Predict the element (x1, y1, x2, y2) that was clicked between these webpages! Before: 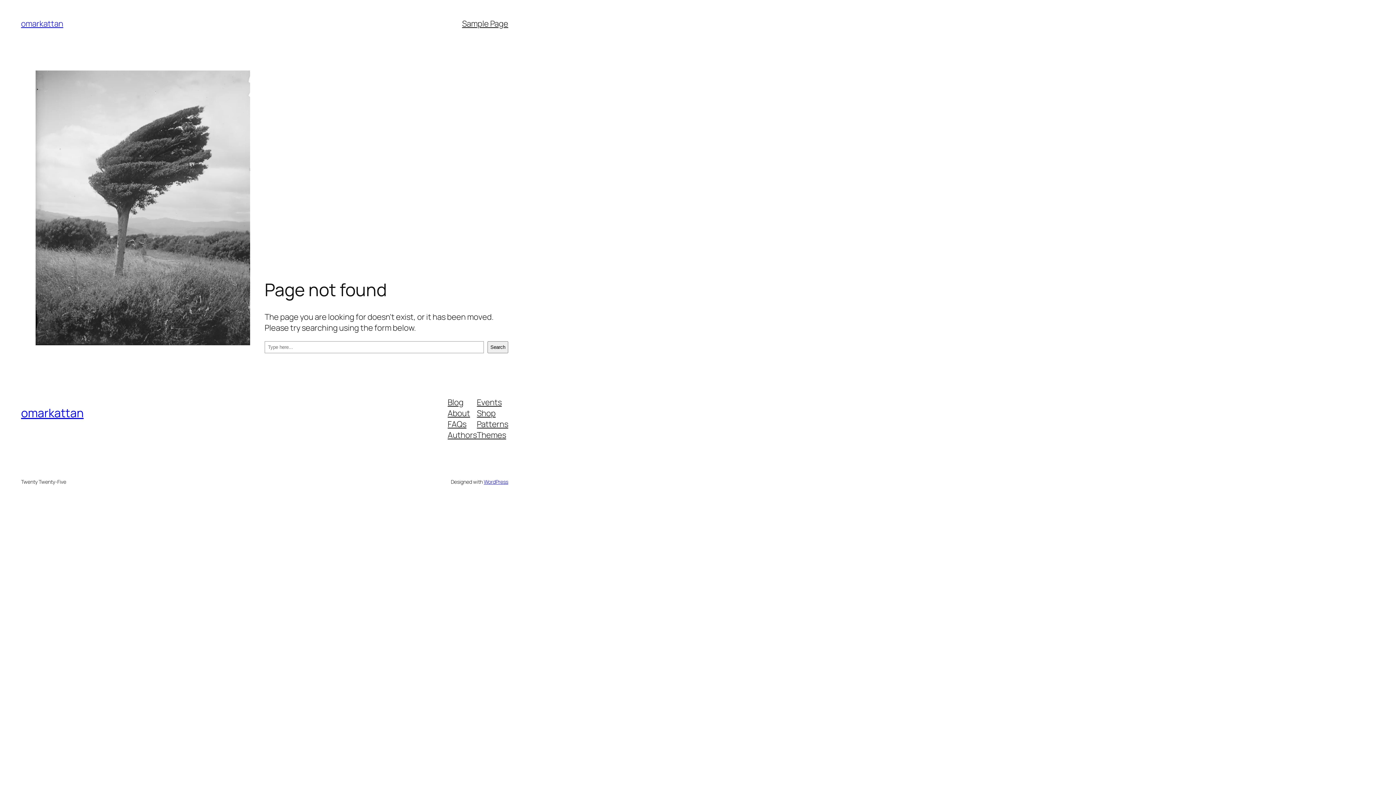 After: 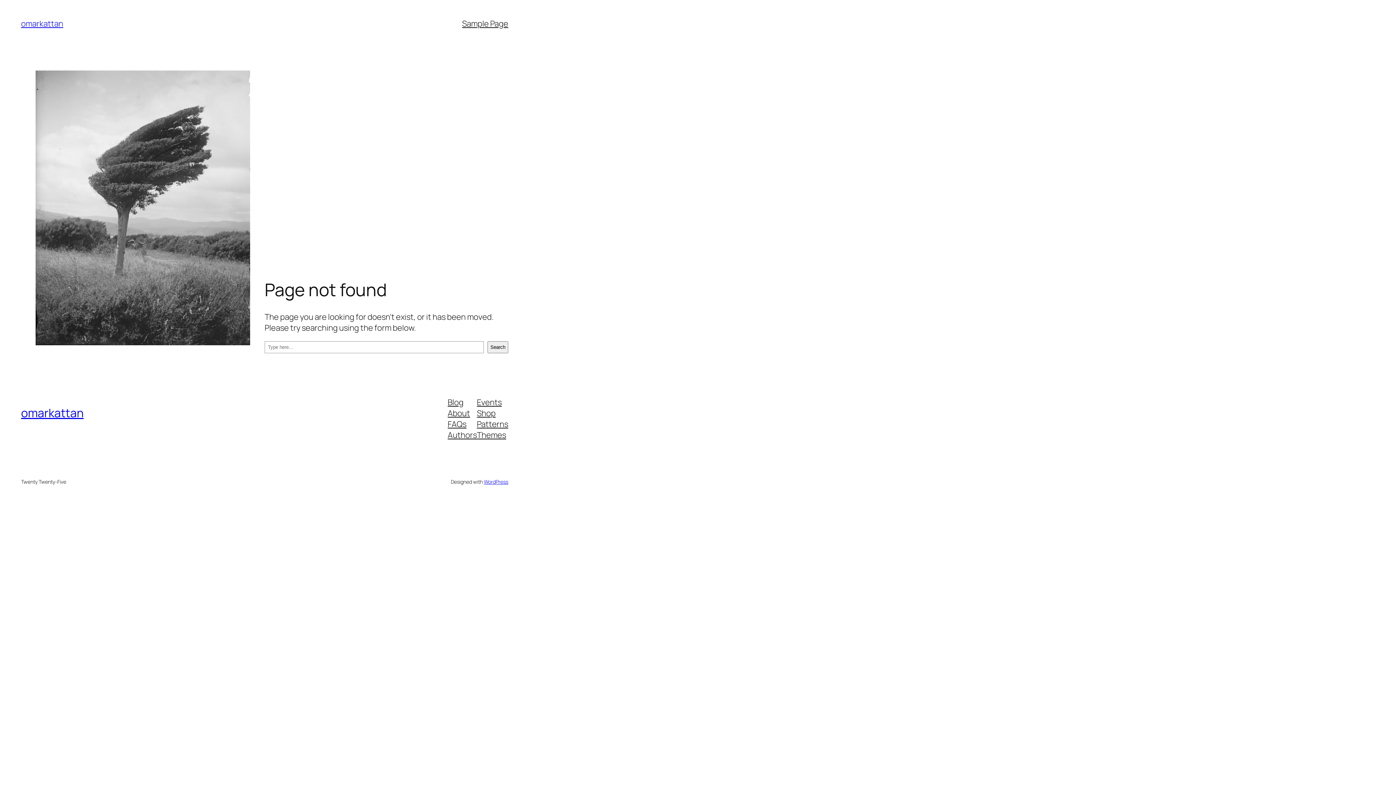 Action: label: Shop bbox: (477, 407, 495, 418)